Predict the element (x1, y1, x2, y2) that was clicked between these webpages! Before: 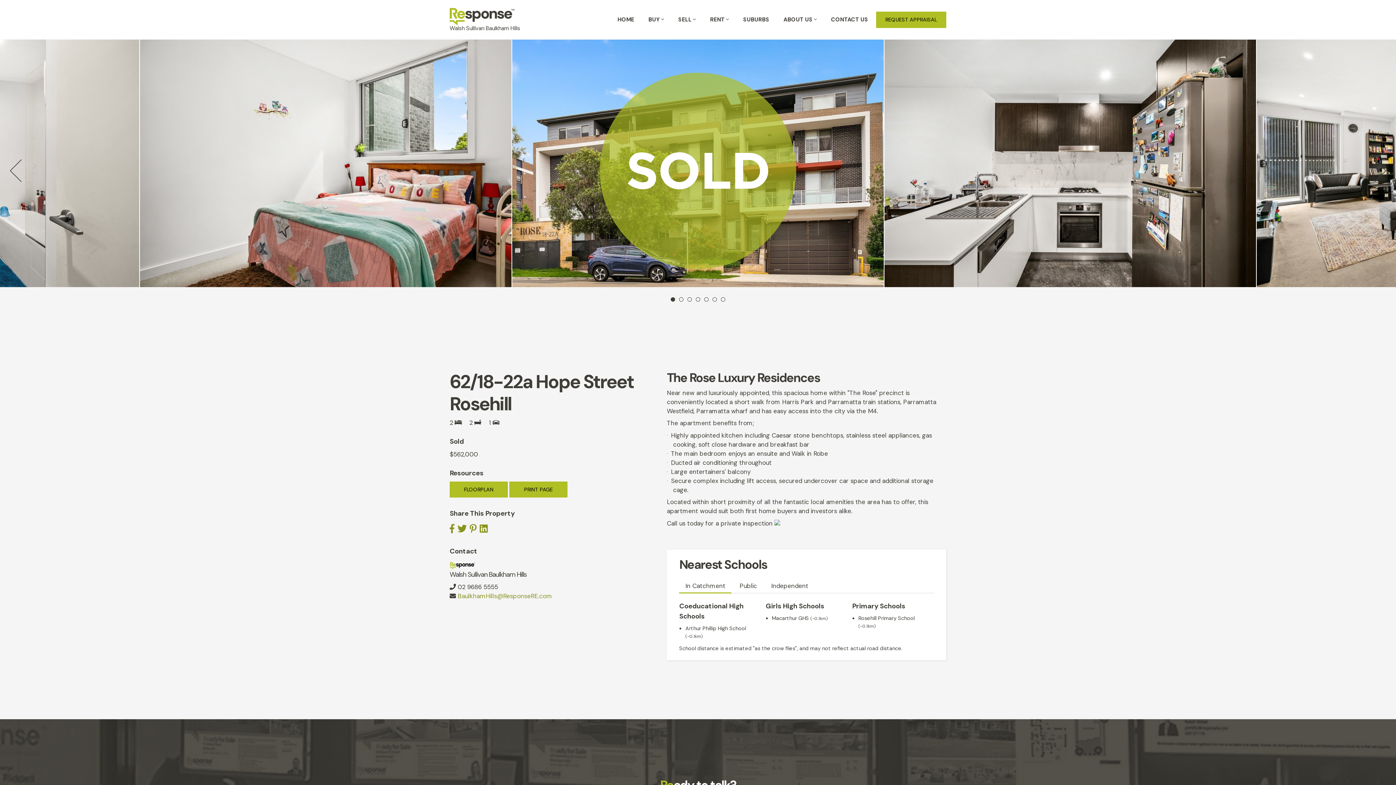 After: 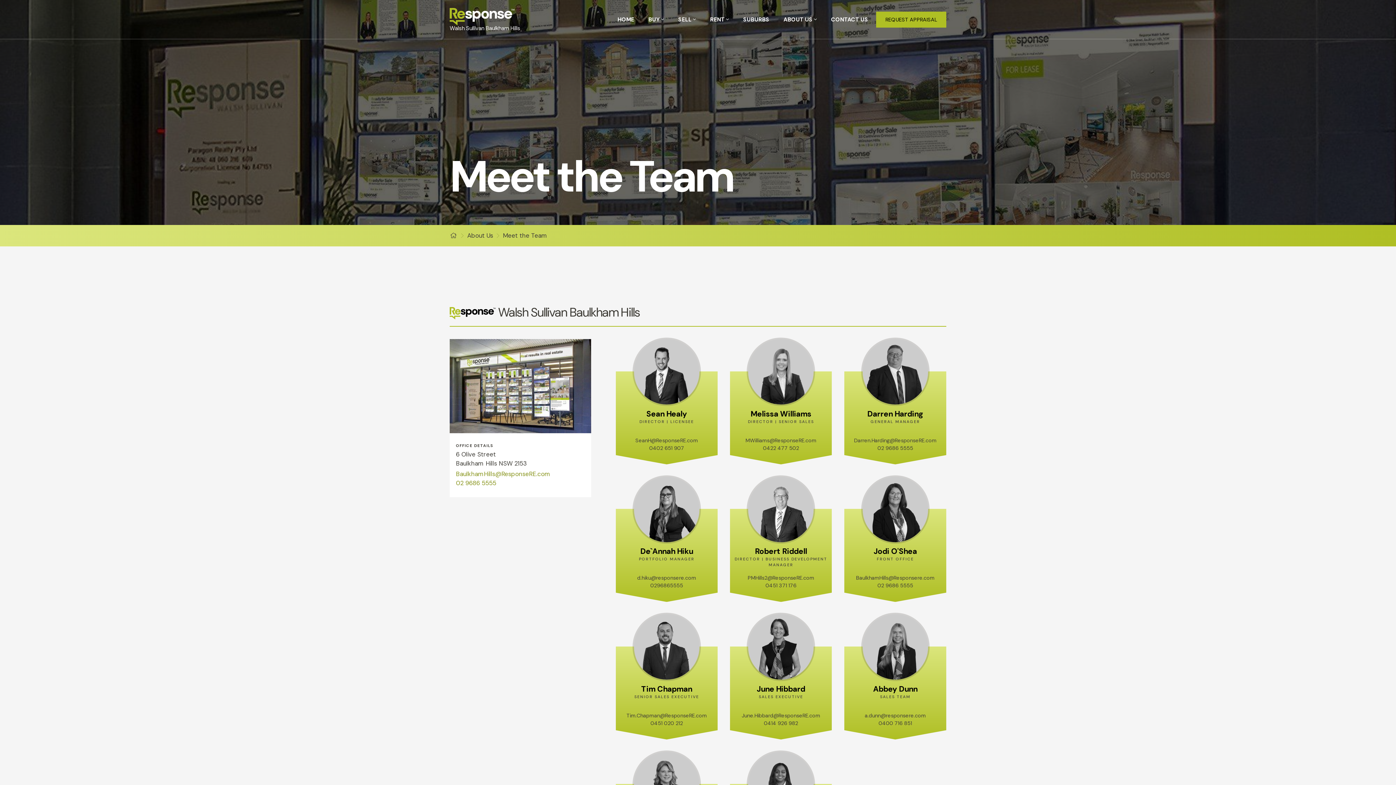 Action: bbox: (777, 8, 823, 30) label: ABOUT US